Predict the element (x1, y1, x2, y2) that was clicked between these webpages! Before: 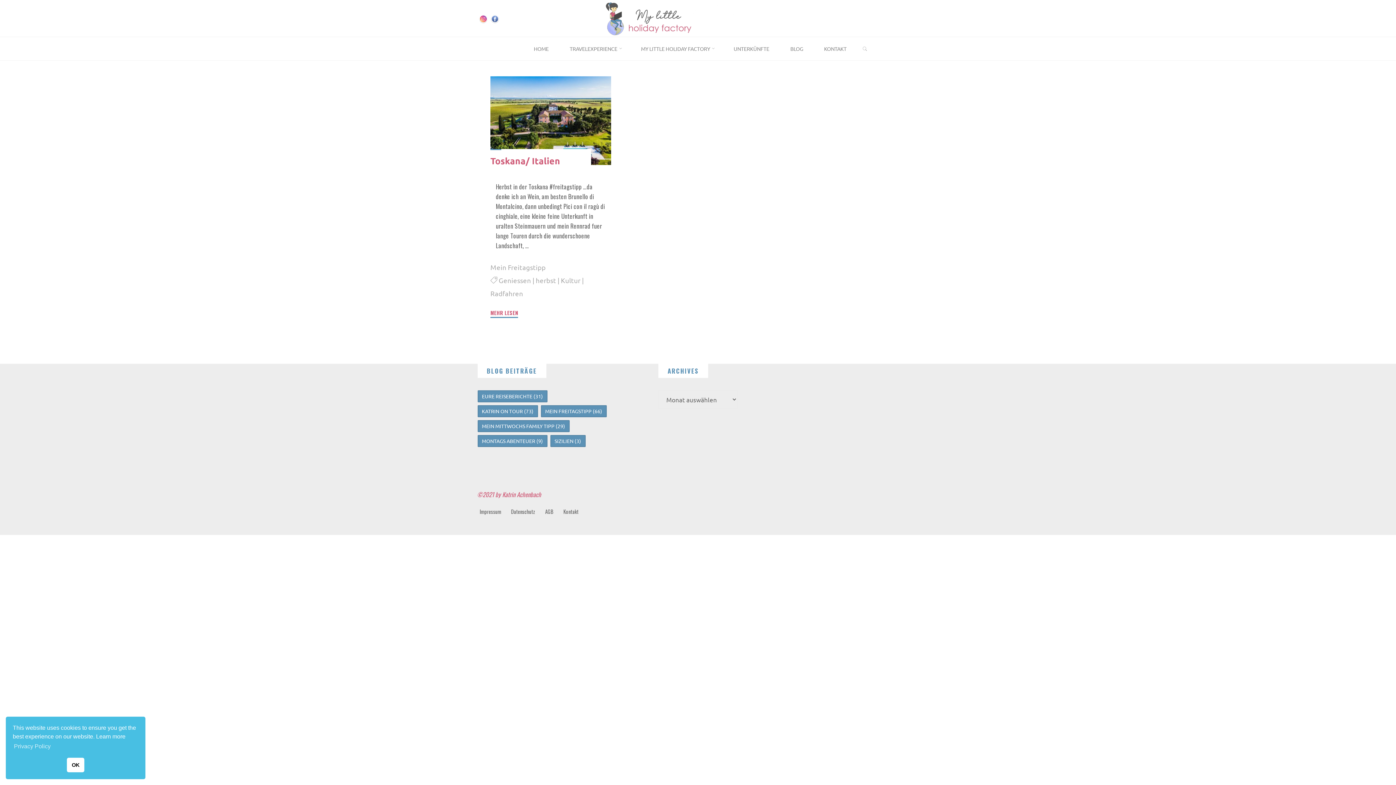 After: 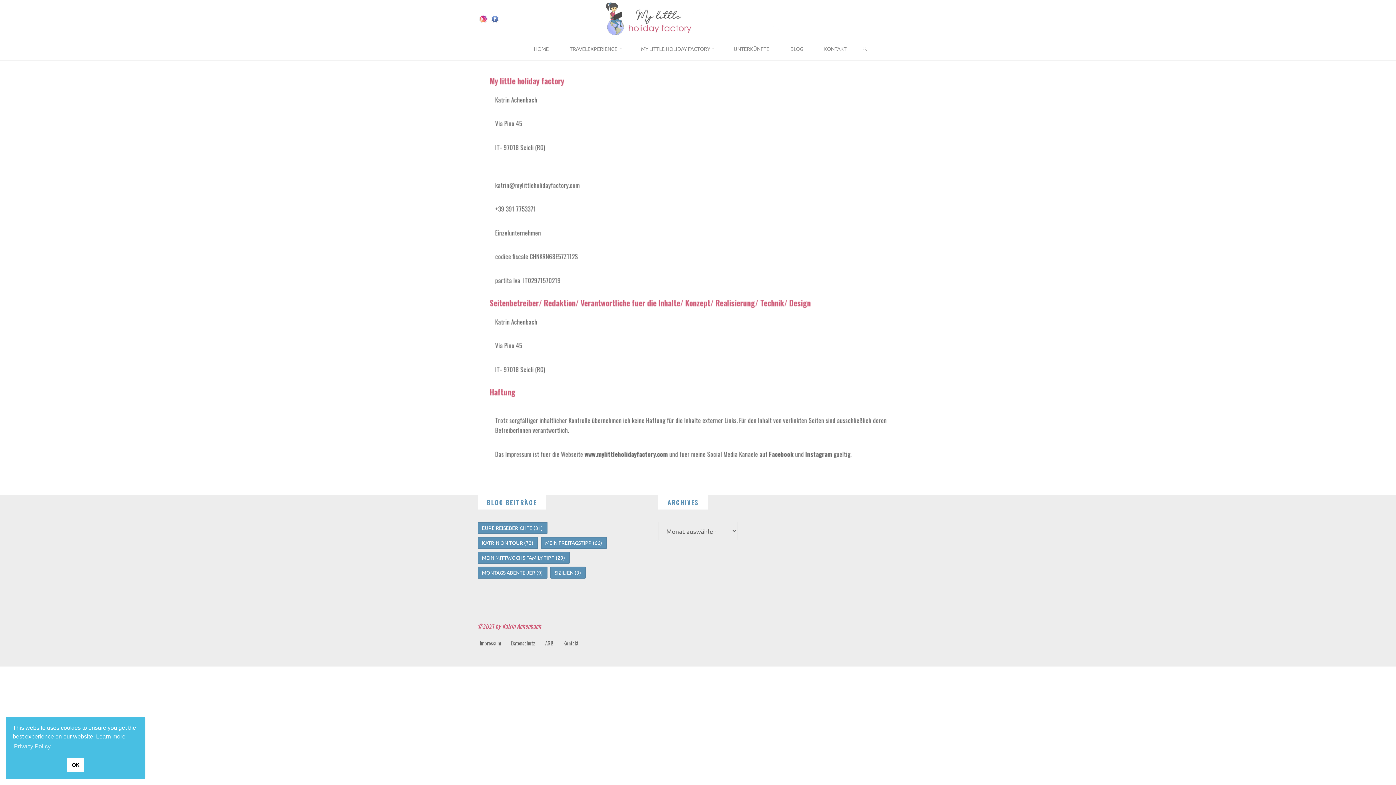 Action: label: Impressum bbox: (479, 506, 501, 516)